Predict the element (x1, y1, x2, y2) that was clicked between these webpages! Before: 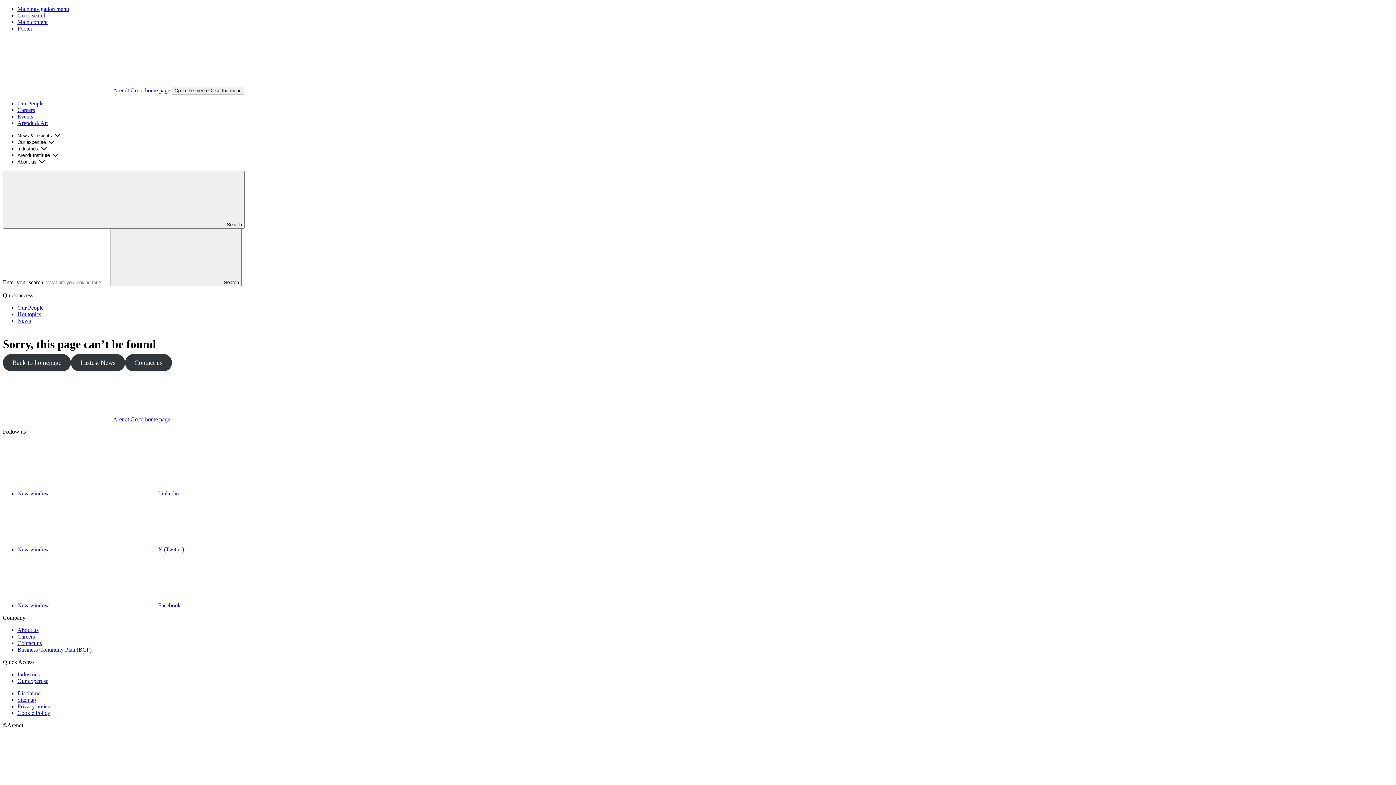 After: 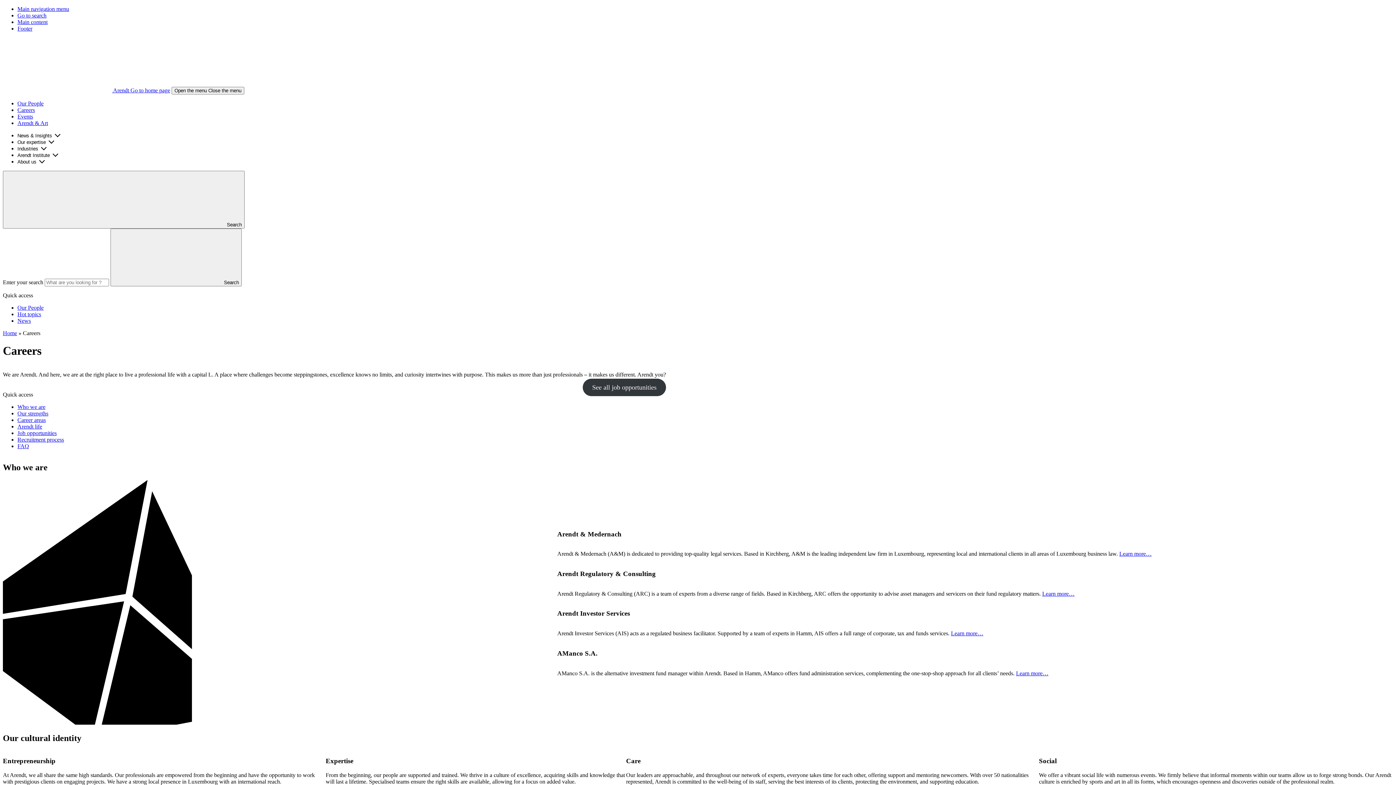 Action: label: Careers bbox: (17, 633, 34, 639)